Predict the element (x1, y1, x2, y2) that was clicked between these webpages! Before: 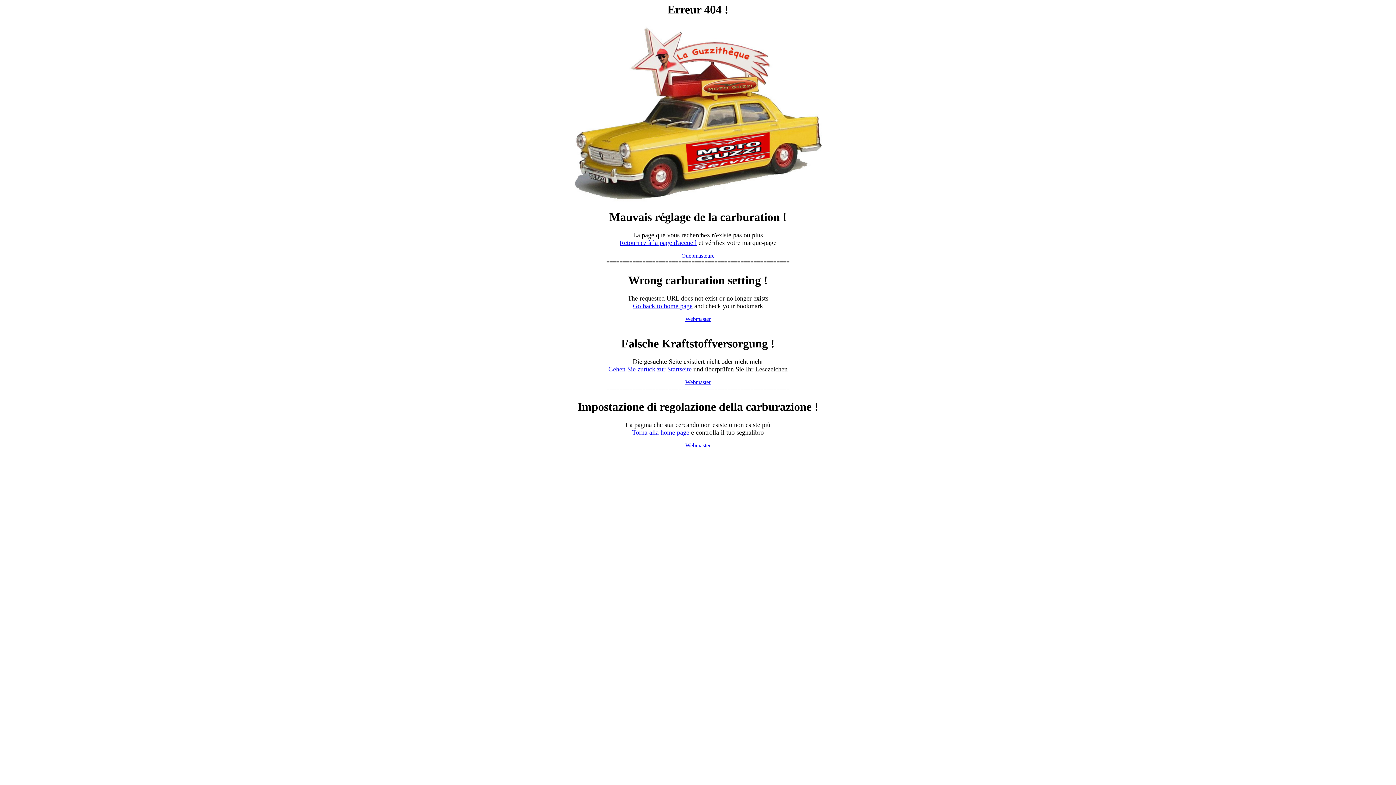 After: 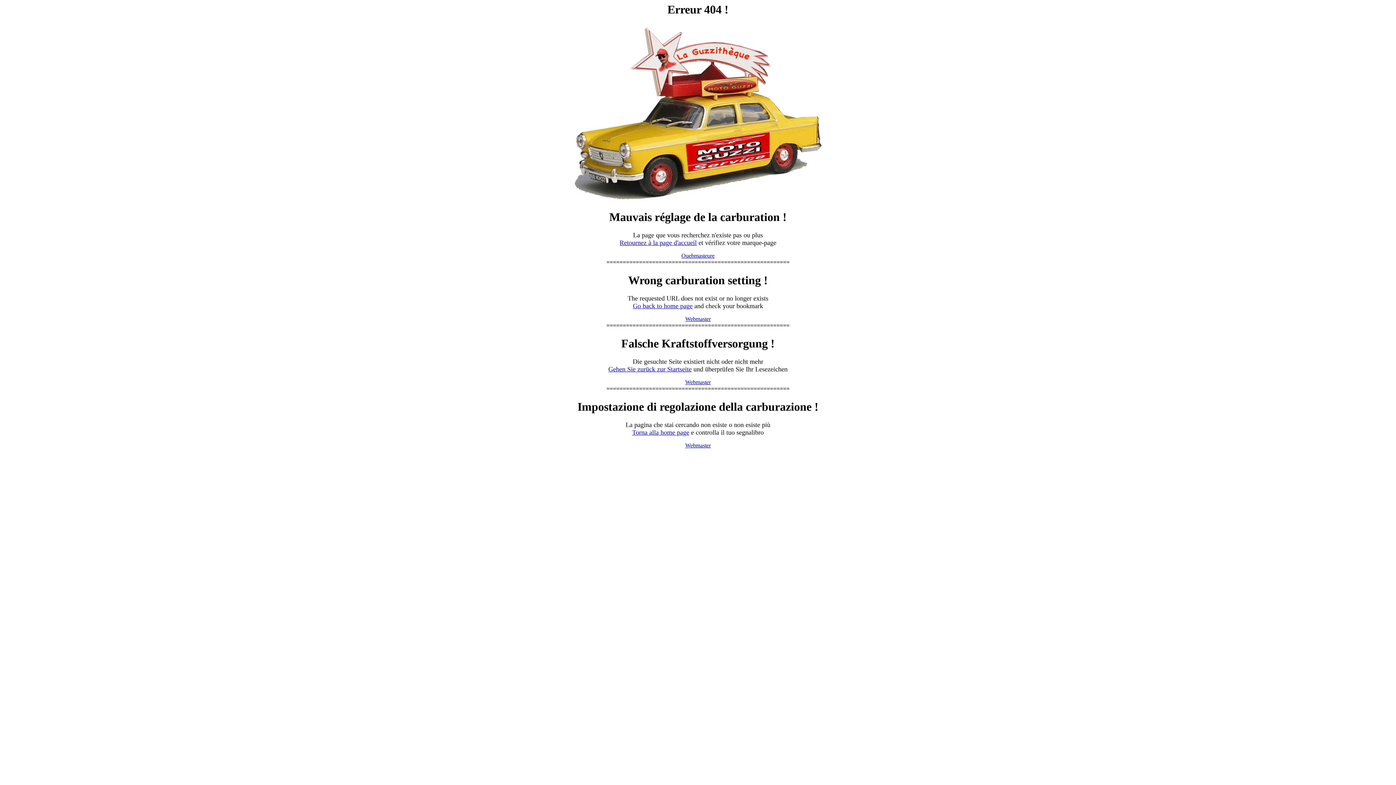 Action: bbox: (685, 442, 710, 448) label: Webmaster